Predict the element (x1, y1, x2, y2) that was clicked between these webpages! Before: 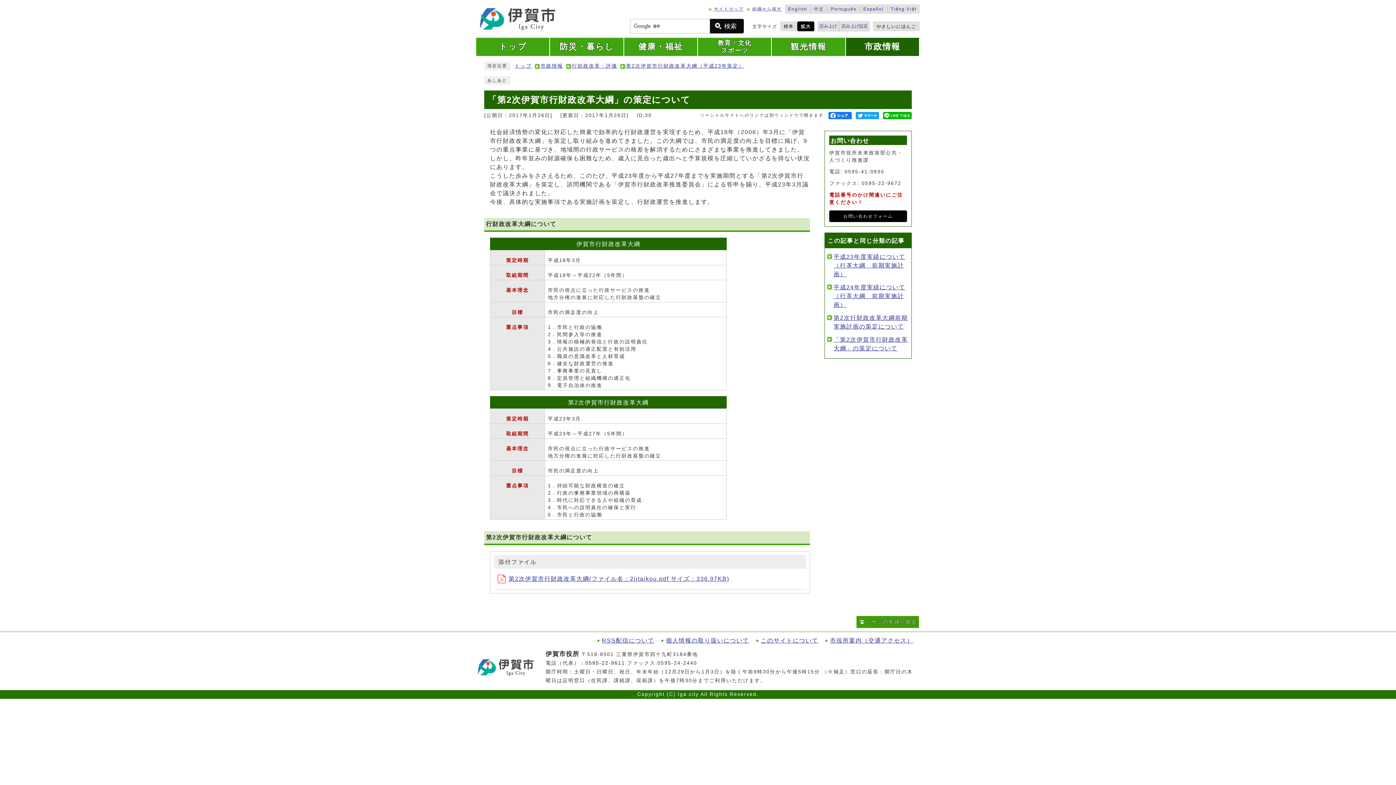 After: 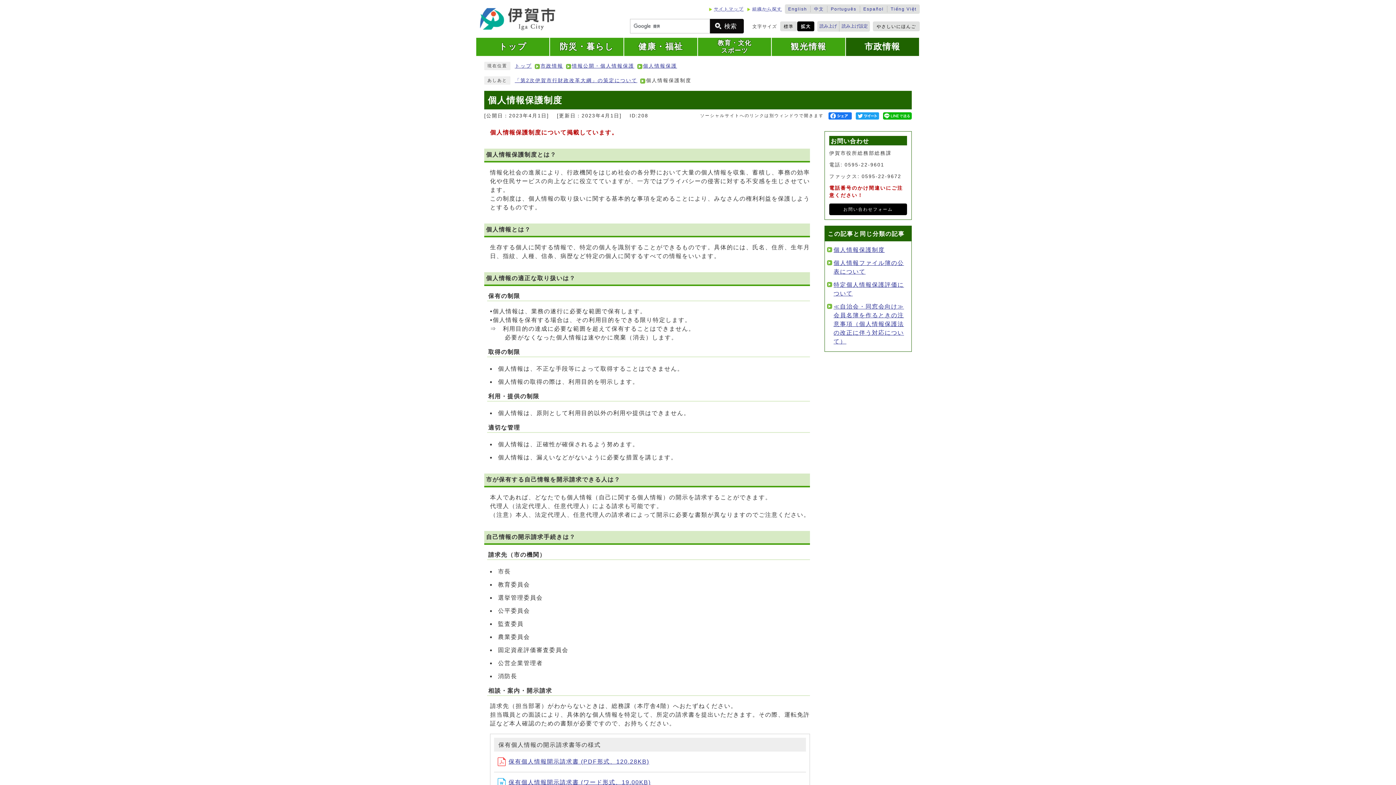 Action: bbox: (666, 637, 749, 644) label: 個人情報の取り扱いについて